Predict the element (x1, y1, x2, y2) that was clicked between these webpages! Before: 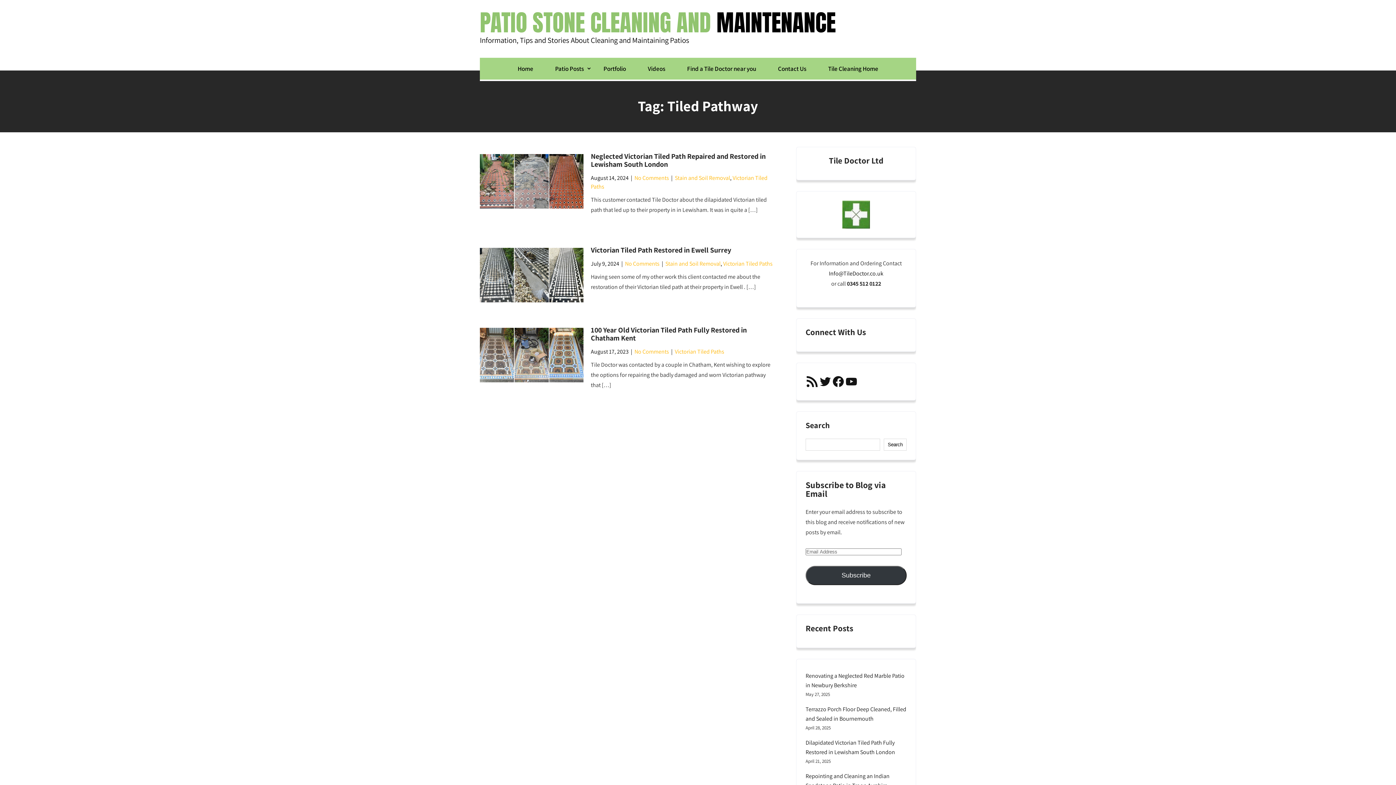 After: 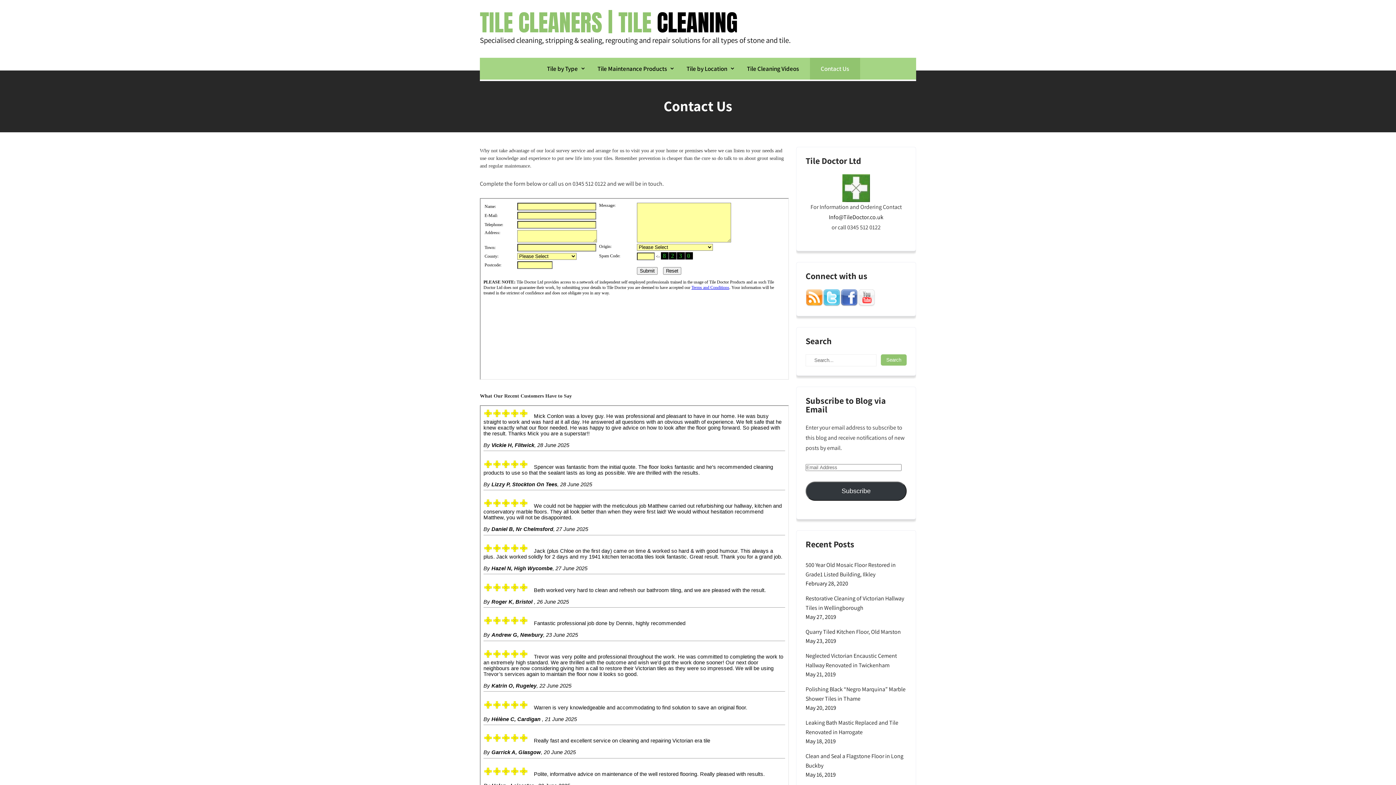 Action: bbox: (767, 57, 817, 79) label: Contact Us